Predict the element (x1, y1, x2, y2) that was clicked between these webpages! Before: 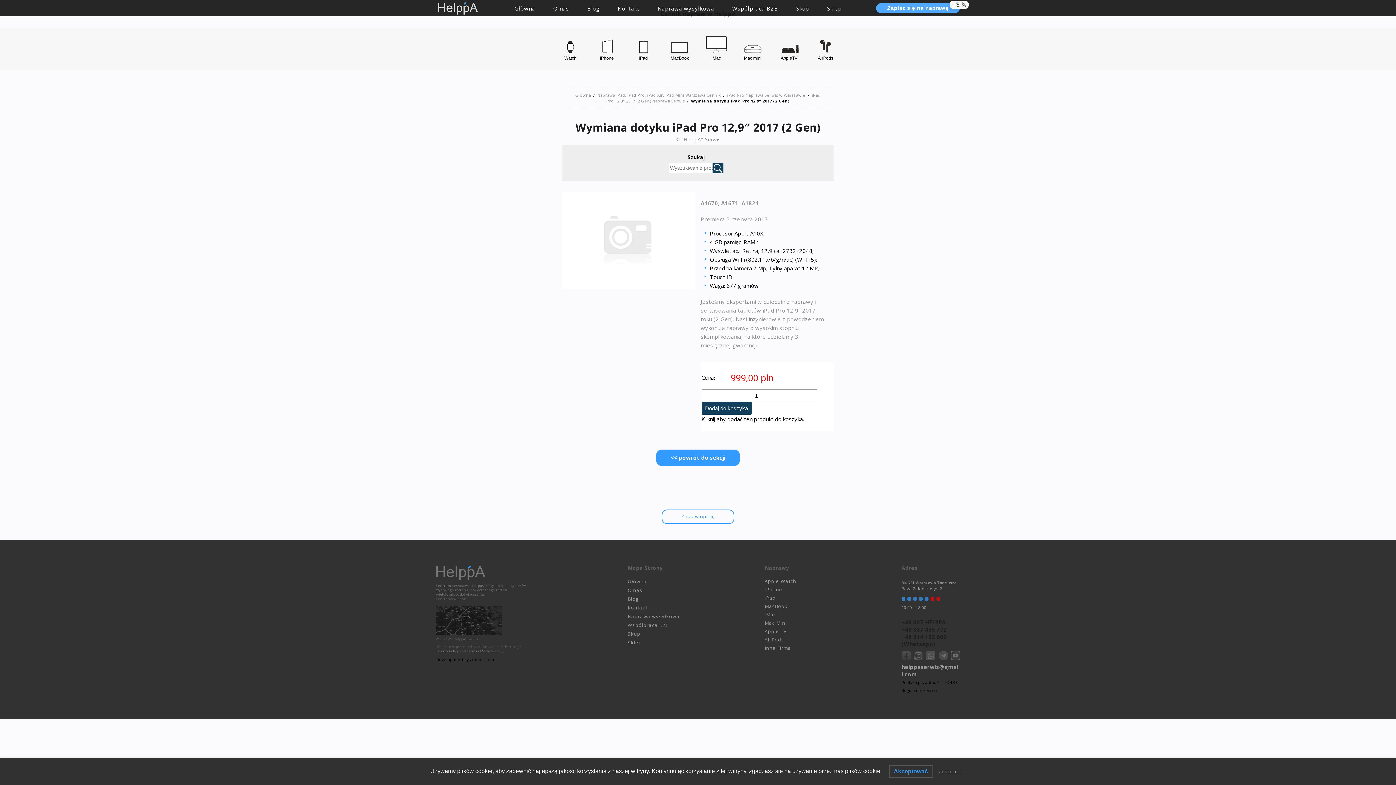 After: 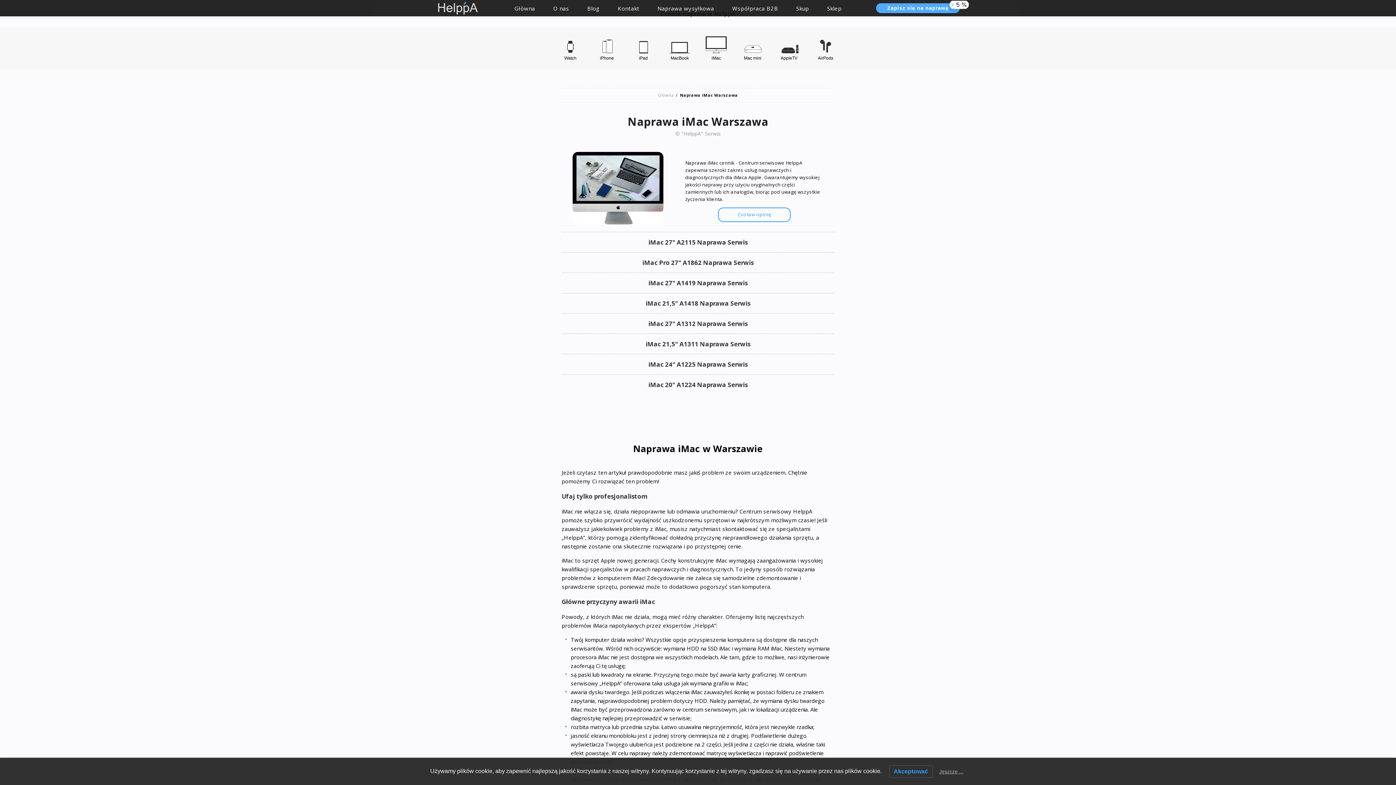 Action: bbox: (764, 610, 801, 619) label: iMac